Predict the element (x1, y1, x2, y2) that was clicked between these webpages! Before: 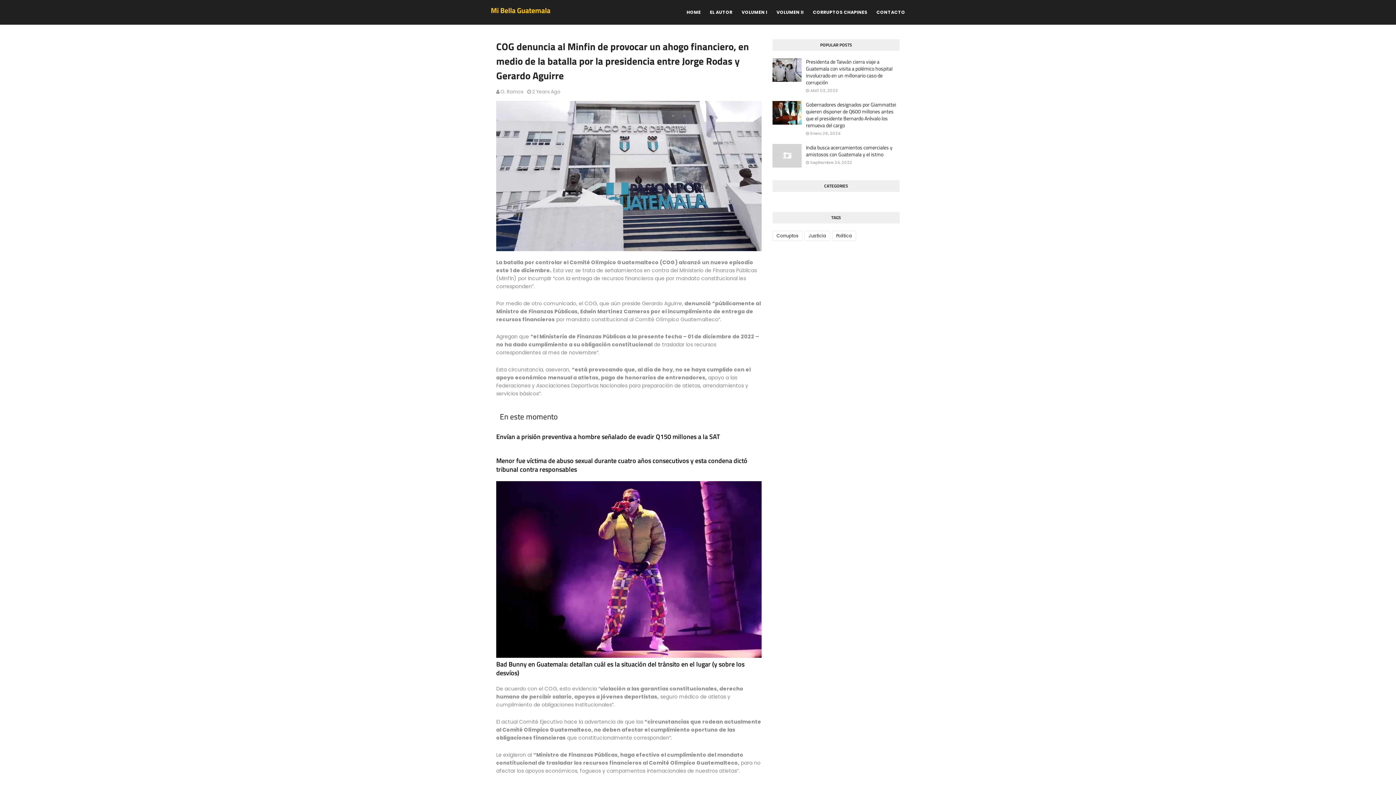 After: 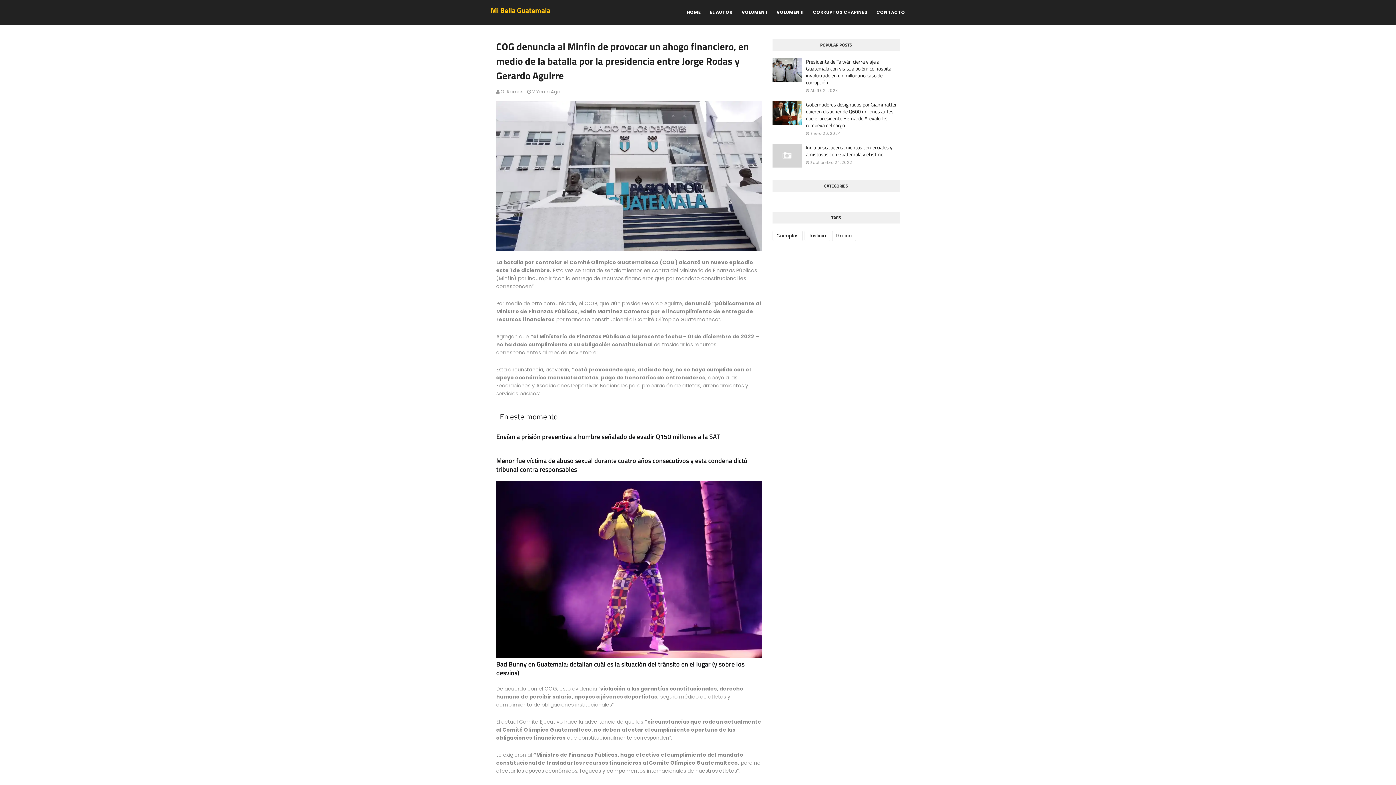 Action: label: O. Ramos bbox: (500, 88, 523, 95)